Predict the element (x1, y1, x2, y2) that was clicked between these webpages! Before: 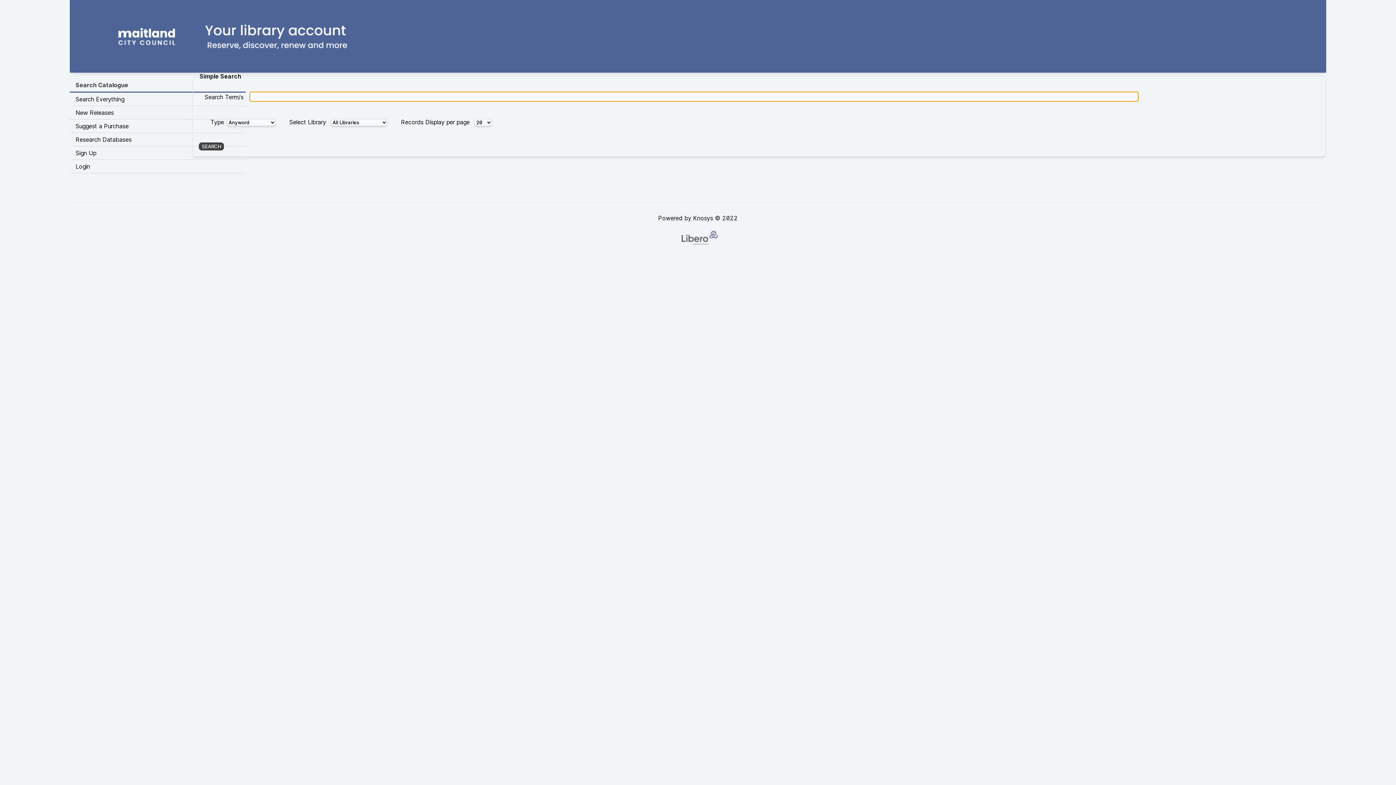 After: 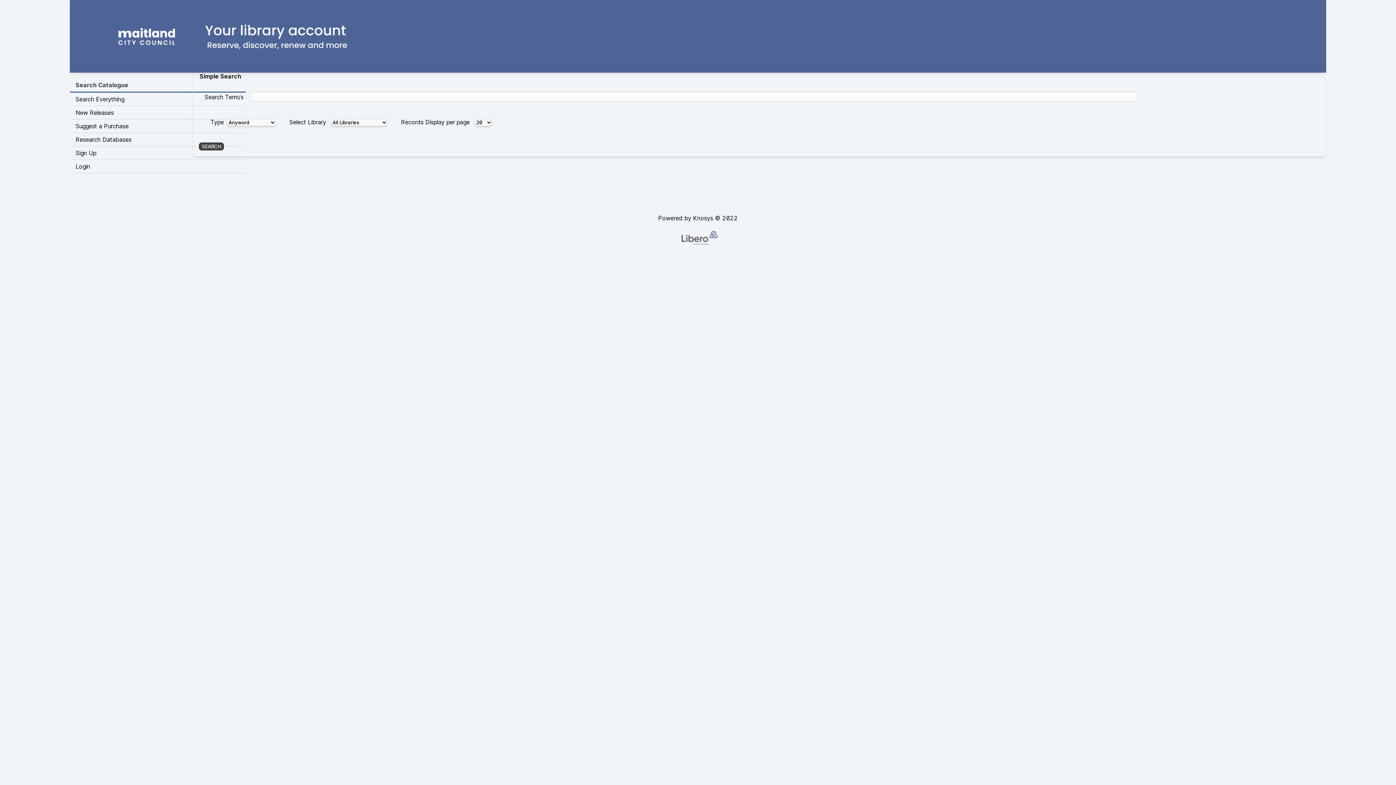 Action: bbox: (652, 208, 743, 252) label: Powered by Knosys © 2022